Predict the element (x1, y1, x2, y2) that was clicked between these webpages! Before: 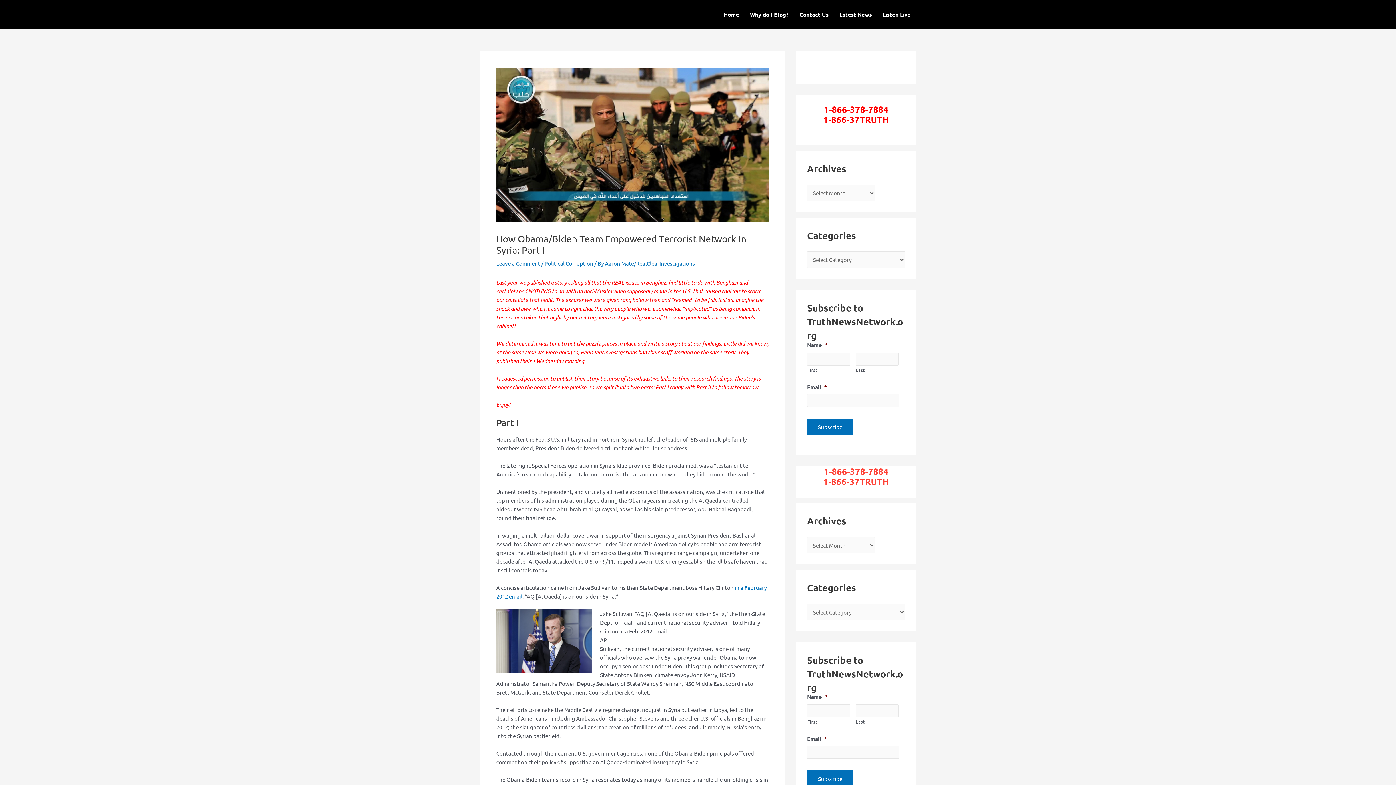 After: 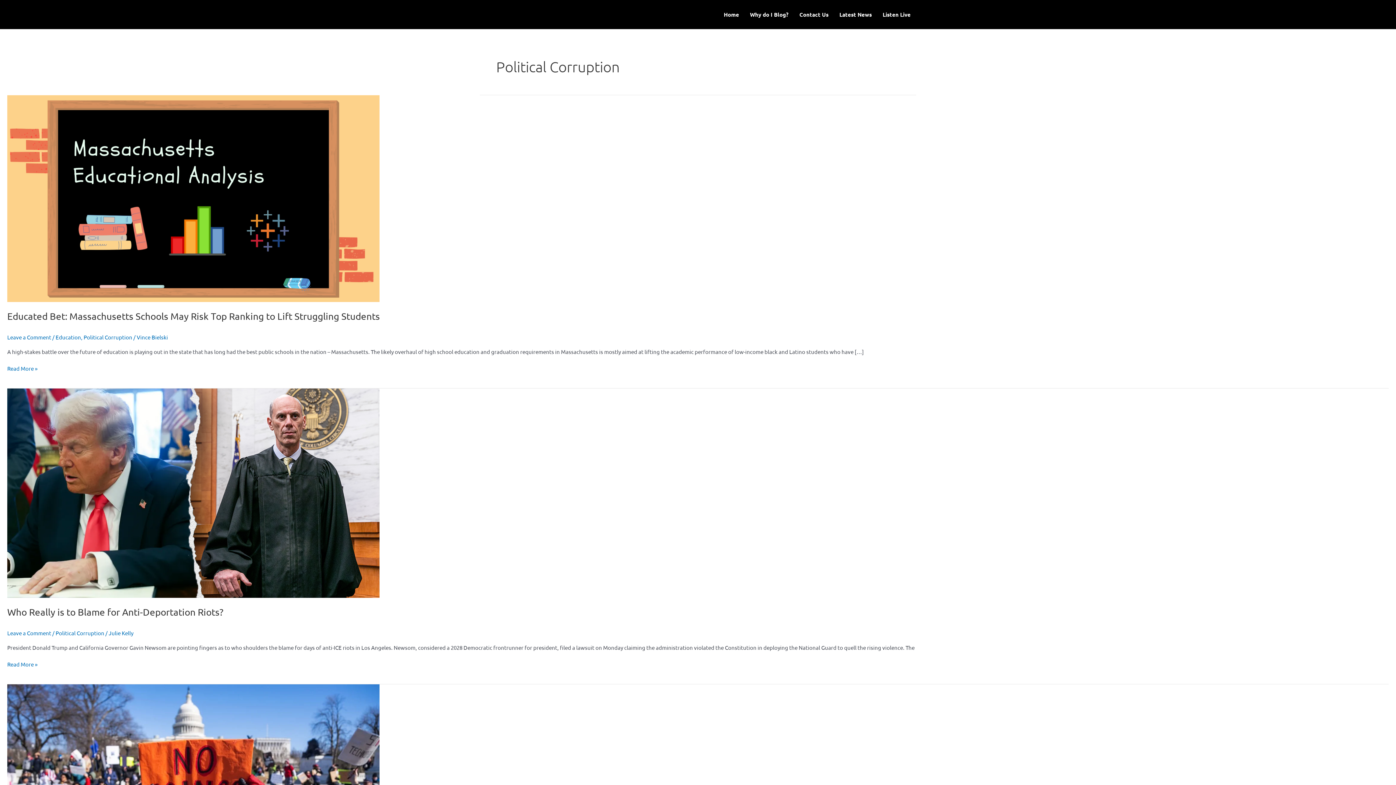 Action: bbox: (544, 259, 593, 266) label: Political Corruption